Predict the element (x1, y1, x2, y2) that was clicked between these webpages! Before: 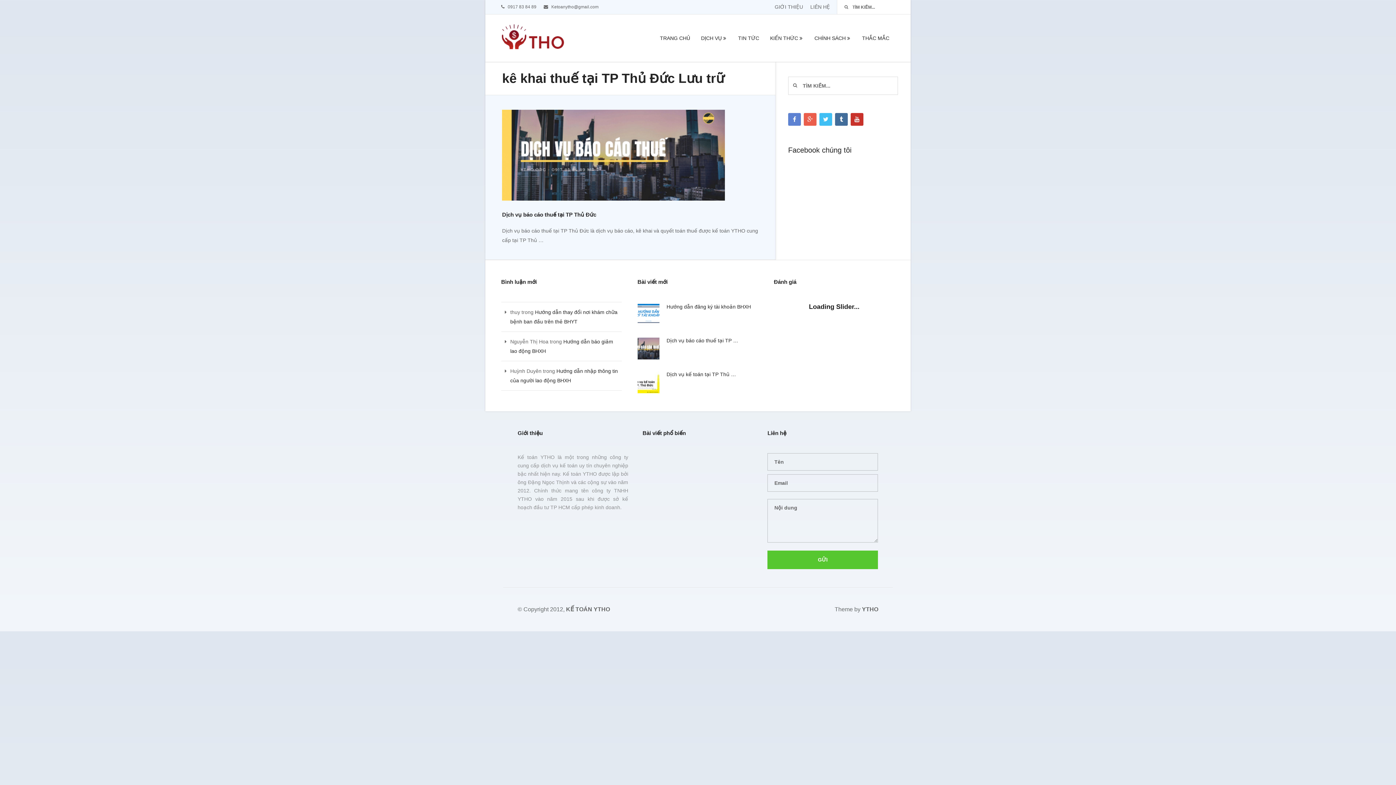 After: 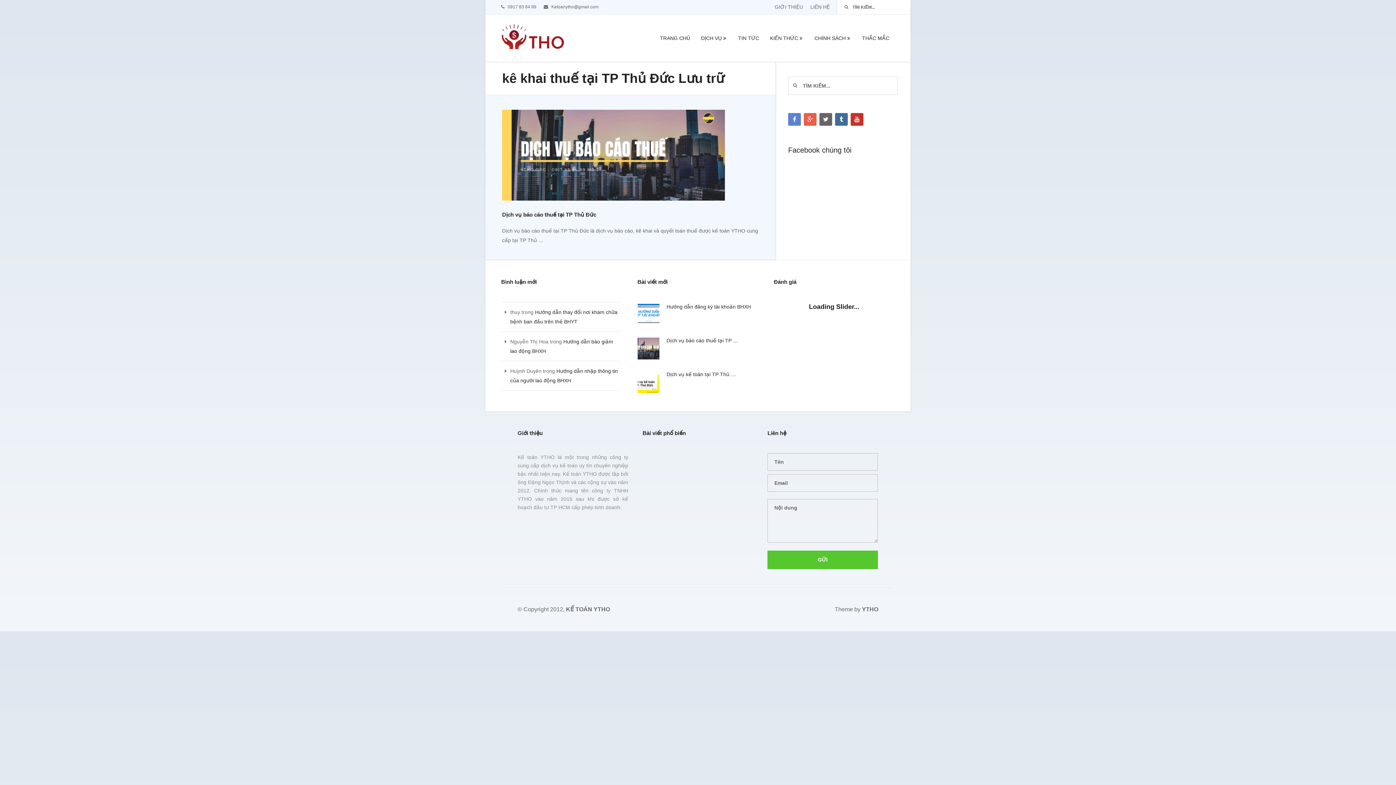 Action: bbox: (819, 113, 832, 125)